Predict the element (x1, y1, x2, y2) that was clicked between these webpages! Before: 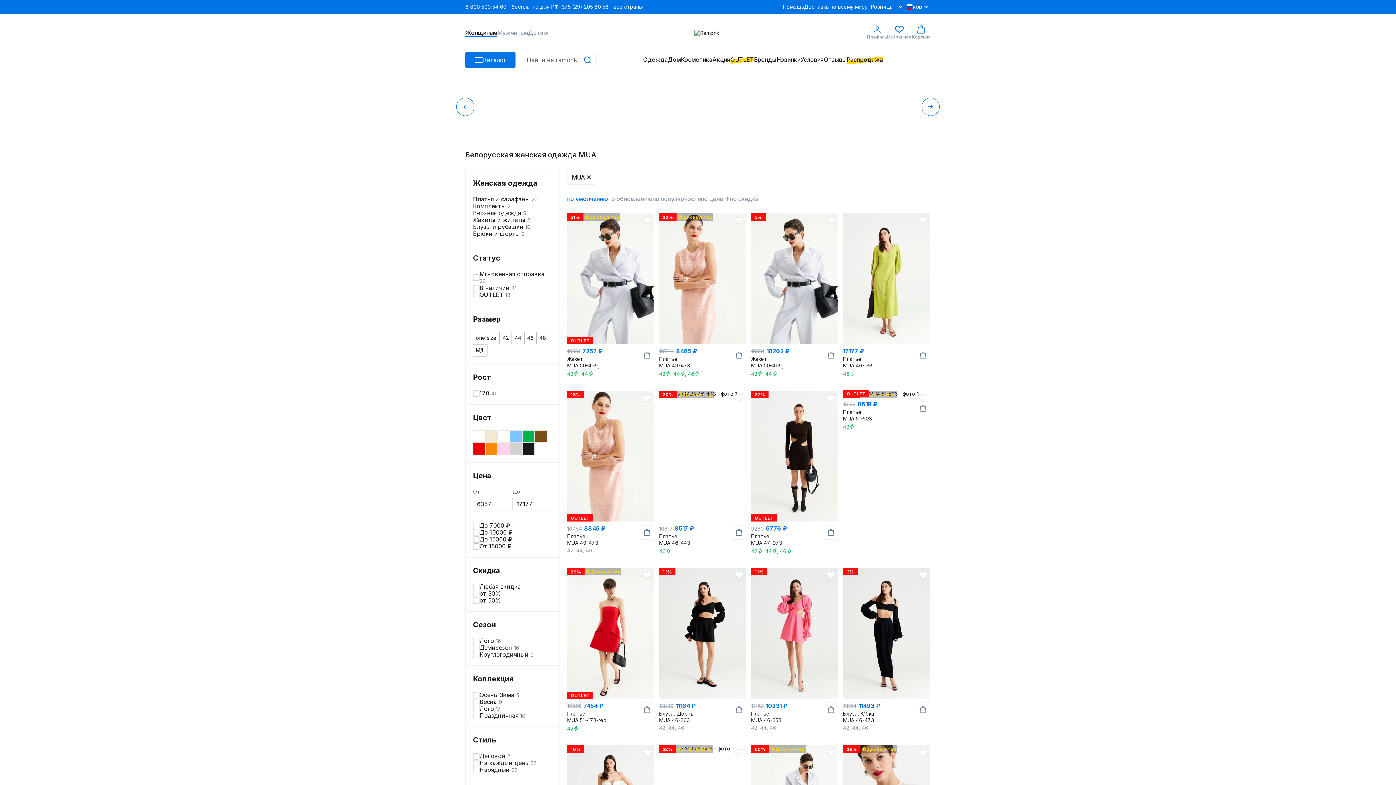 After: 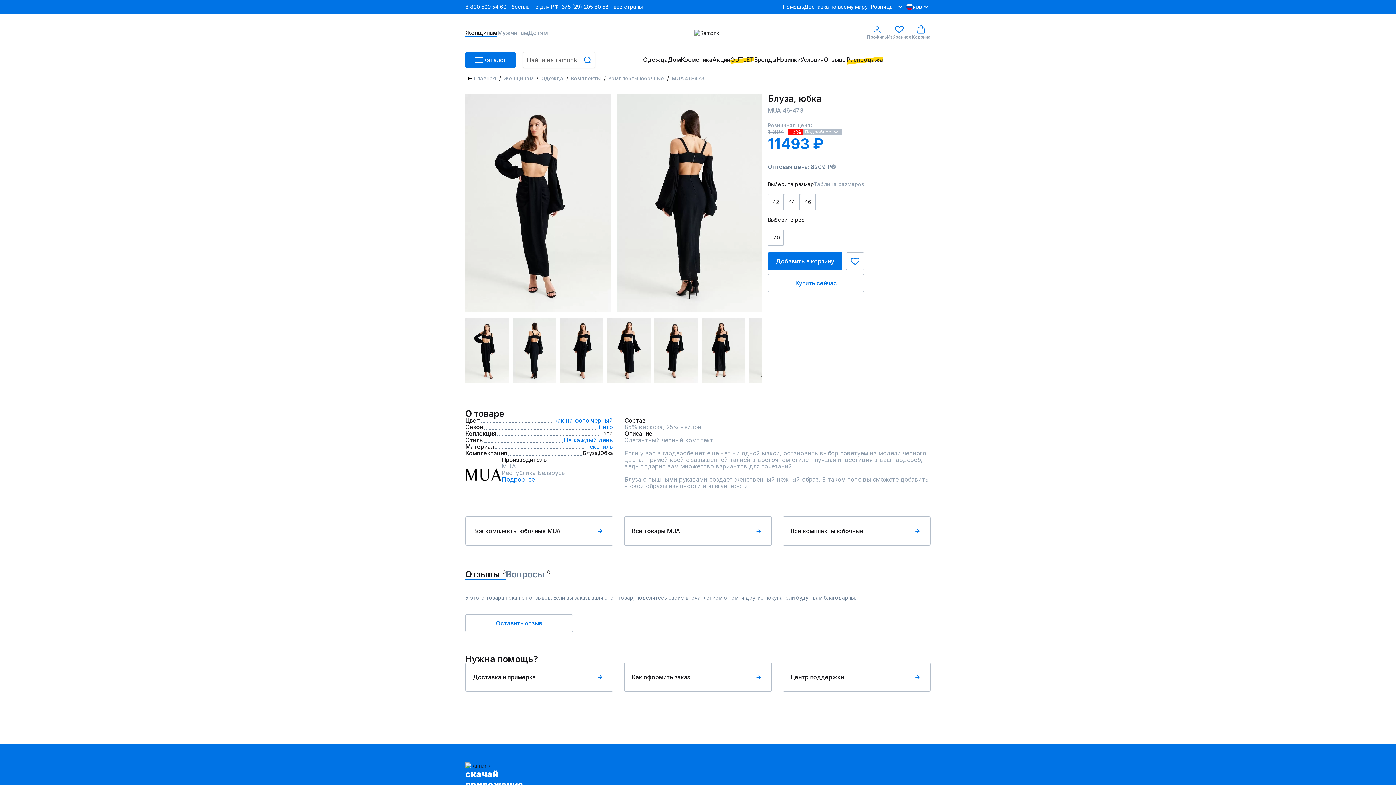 Action: label: 3%
1189411493 ₽
Блуза, Юбка
MUA 46-473

42, 44, 46 bbox: (843, 568, 930, 742)